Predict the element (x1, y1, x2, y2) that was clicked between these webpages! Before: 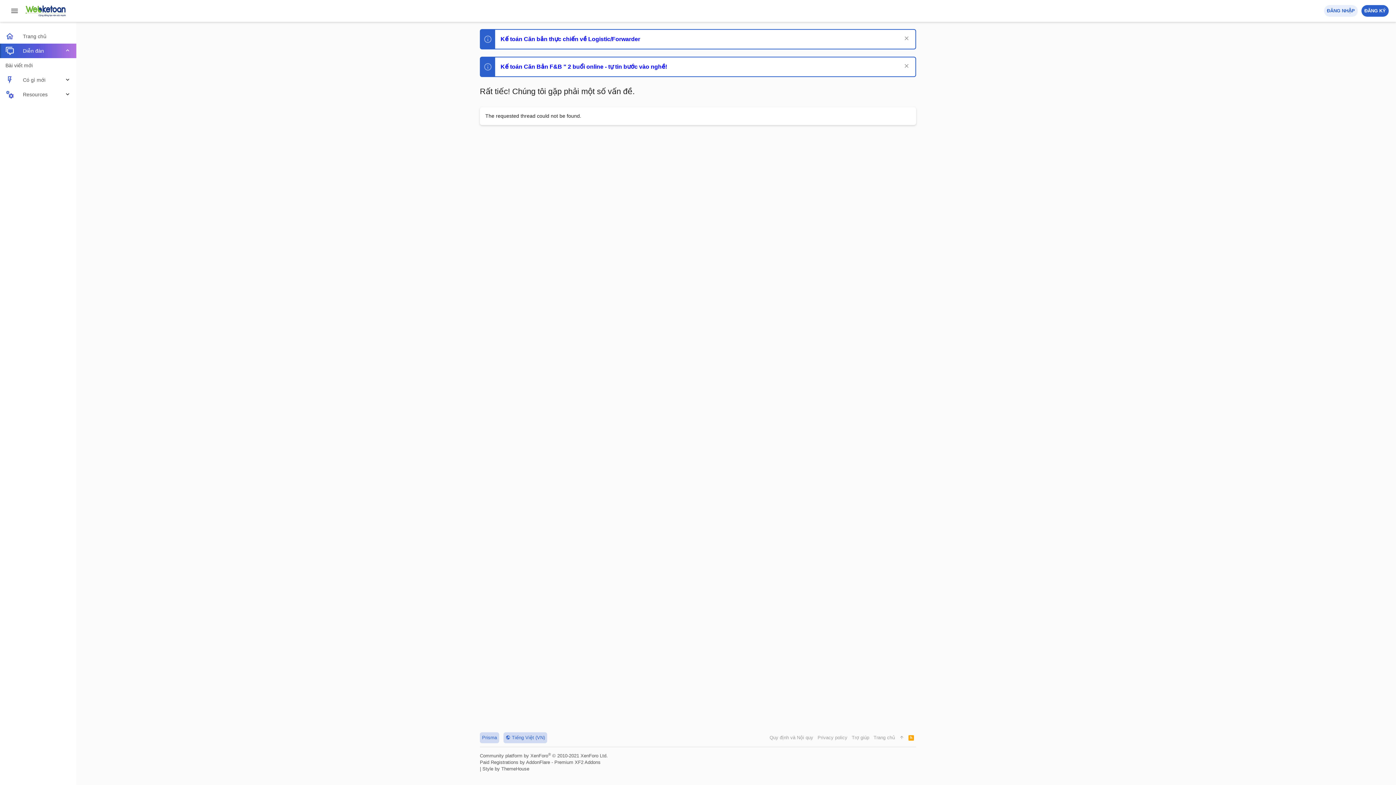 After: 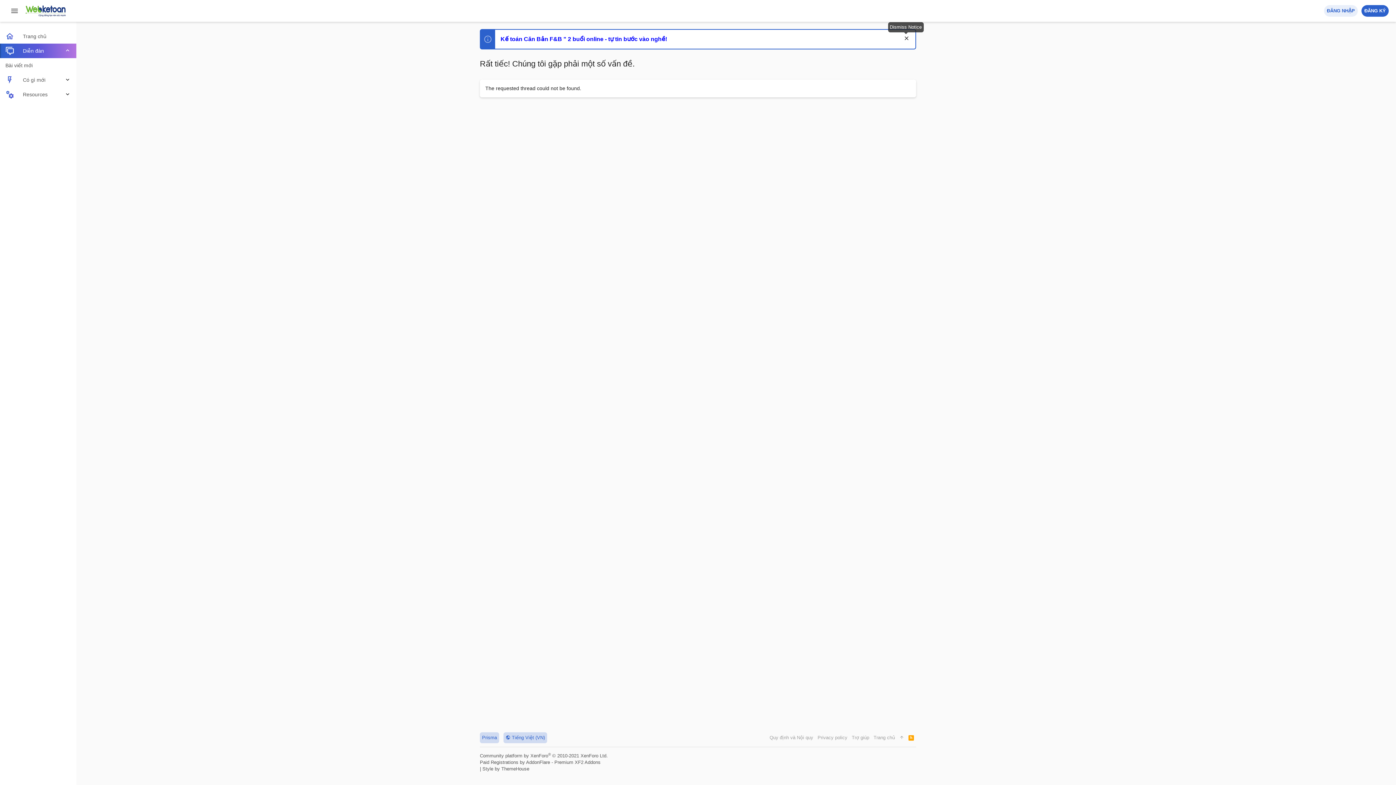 Action: bbox: (901, 35, 910, 42) label: Dismiss Notice